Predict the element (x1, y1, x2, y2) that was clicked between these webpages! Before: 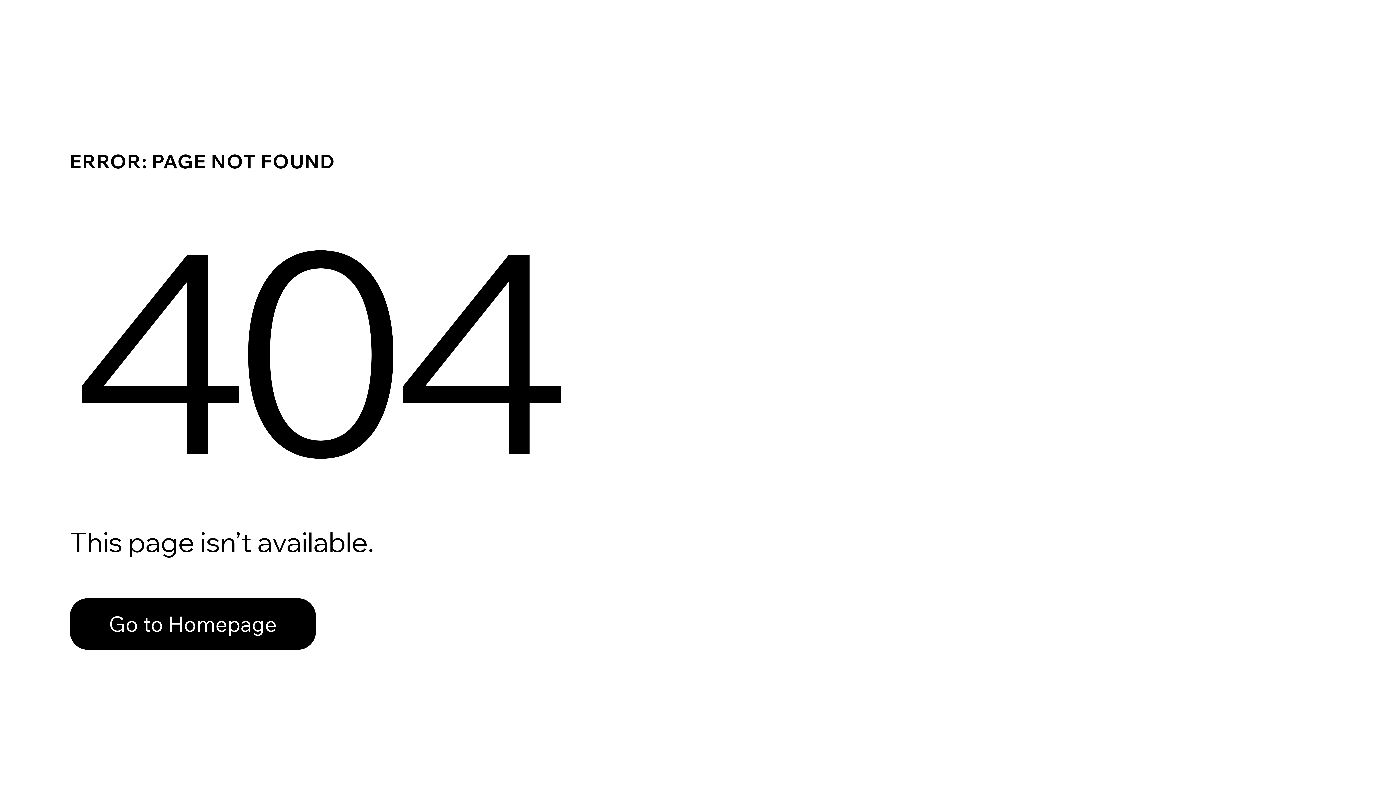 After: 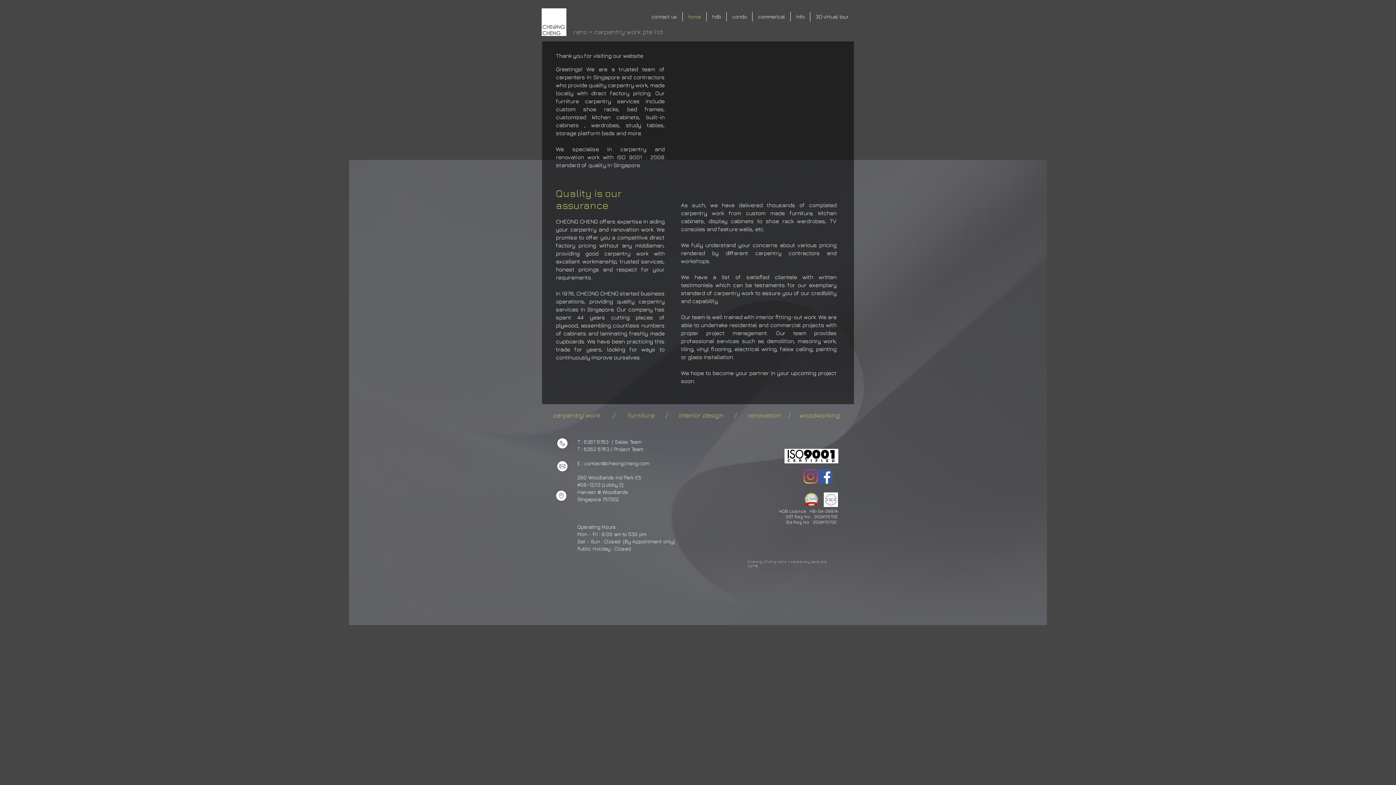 Action: label: Go to Homepage bbox: (69, 582, 768, 659)